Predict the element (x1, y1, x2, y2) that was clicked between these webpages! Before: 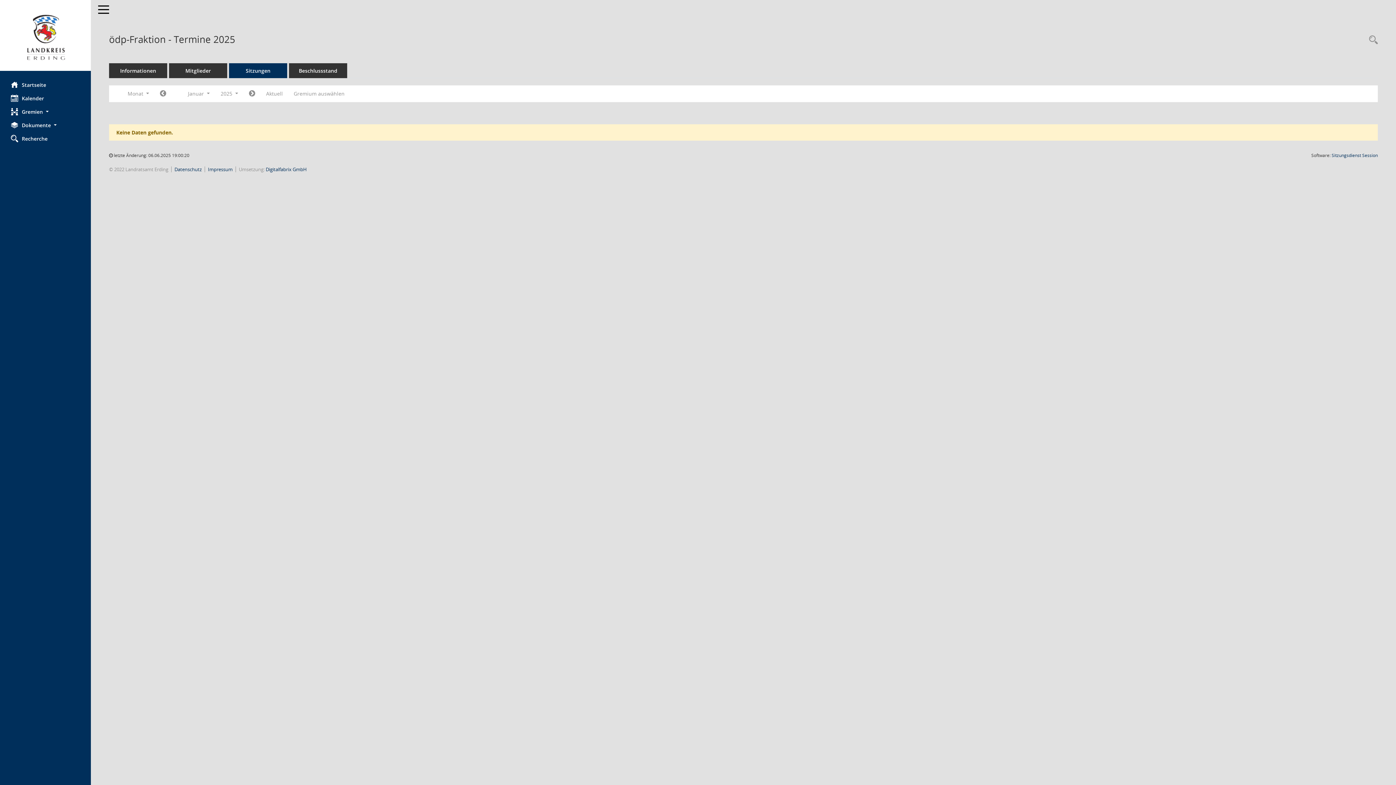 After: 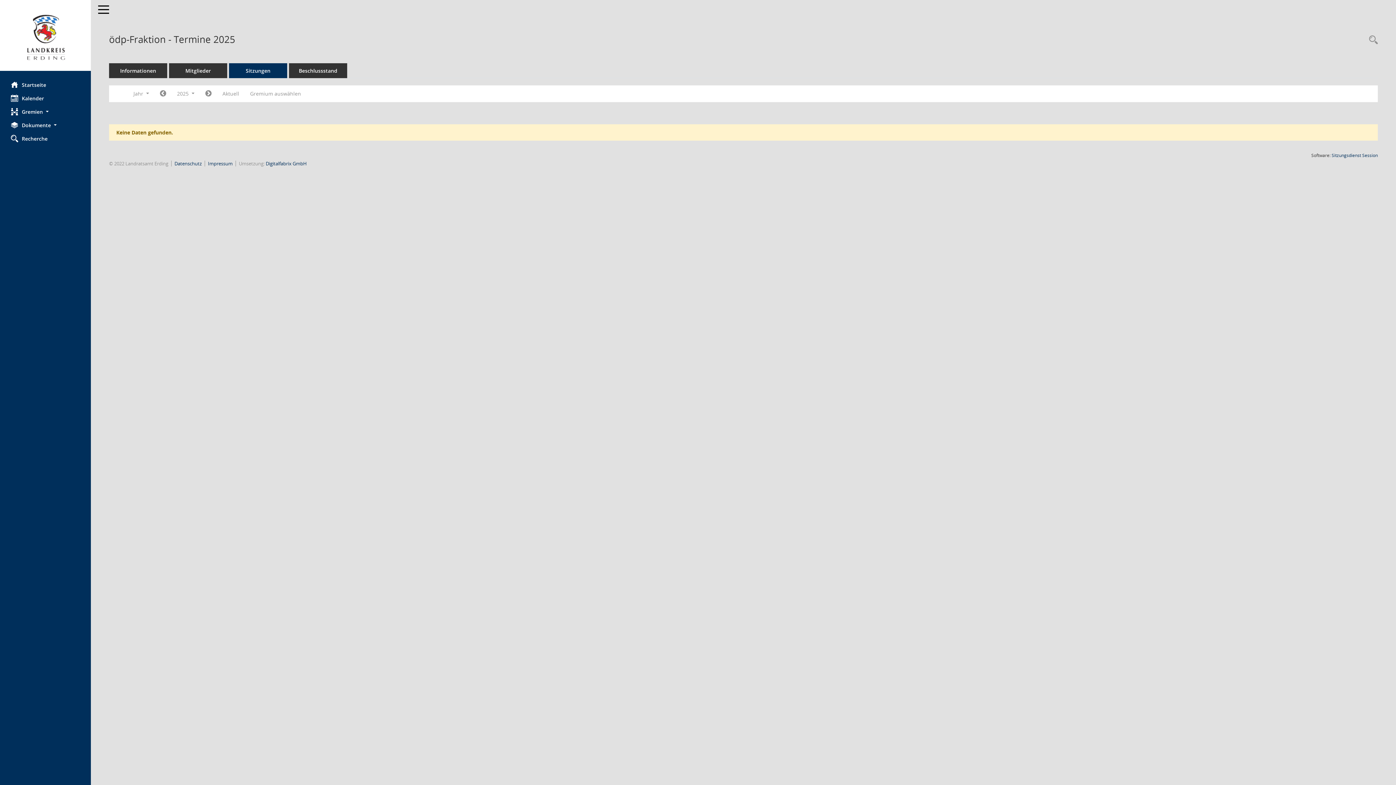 Action: label: Sitzungen bbox: (229, 63, 287, 78)